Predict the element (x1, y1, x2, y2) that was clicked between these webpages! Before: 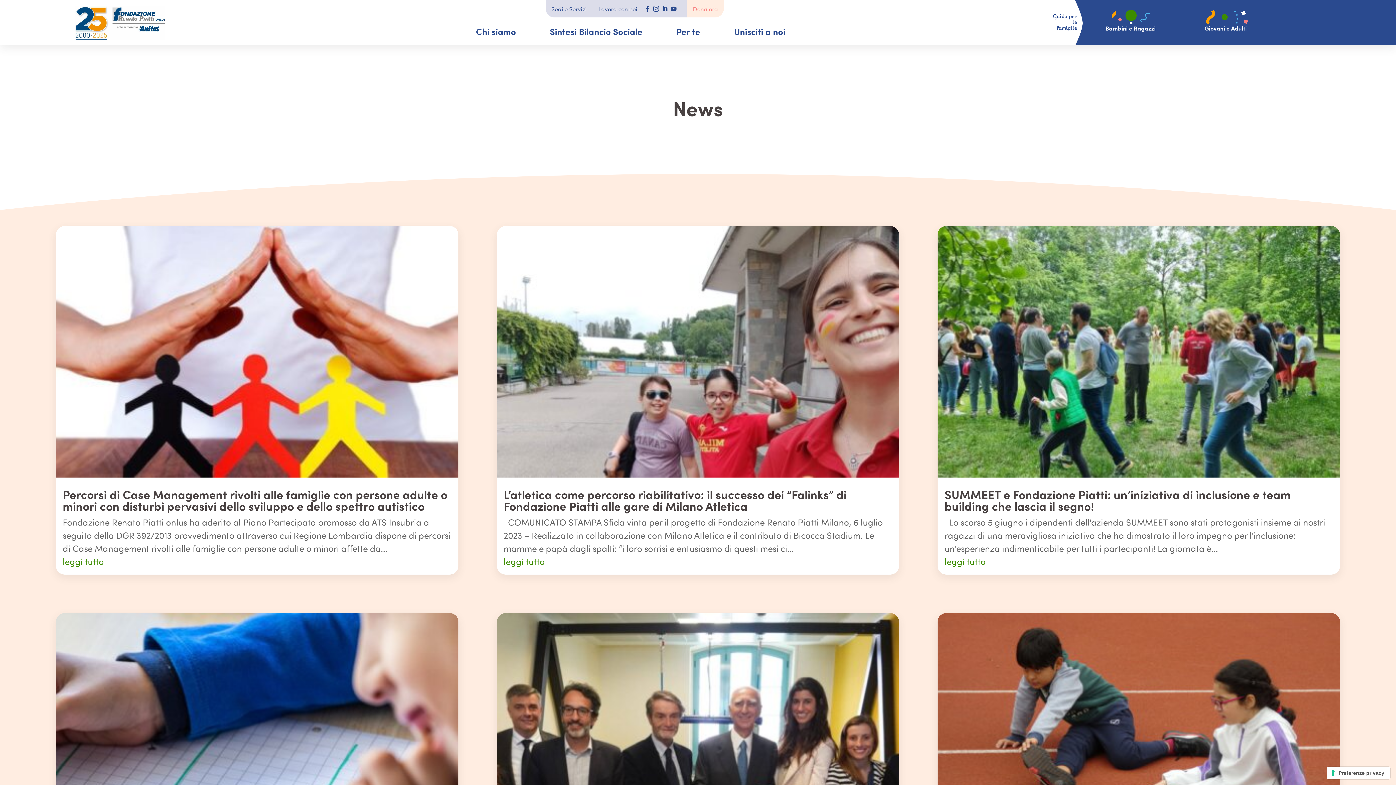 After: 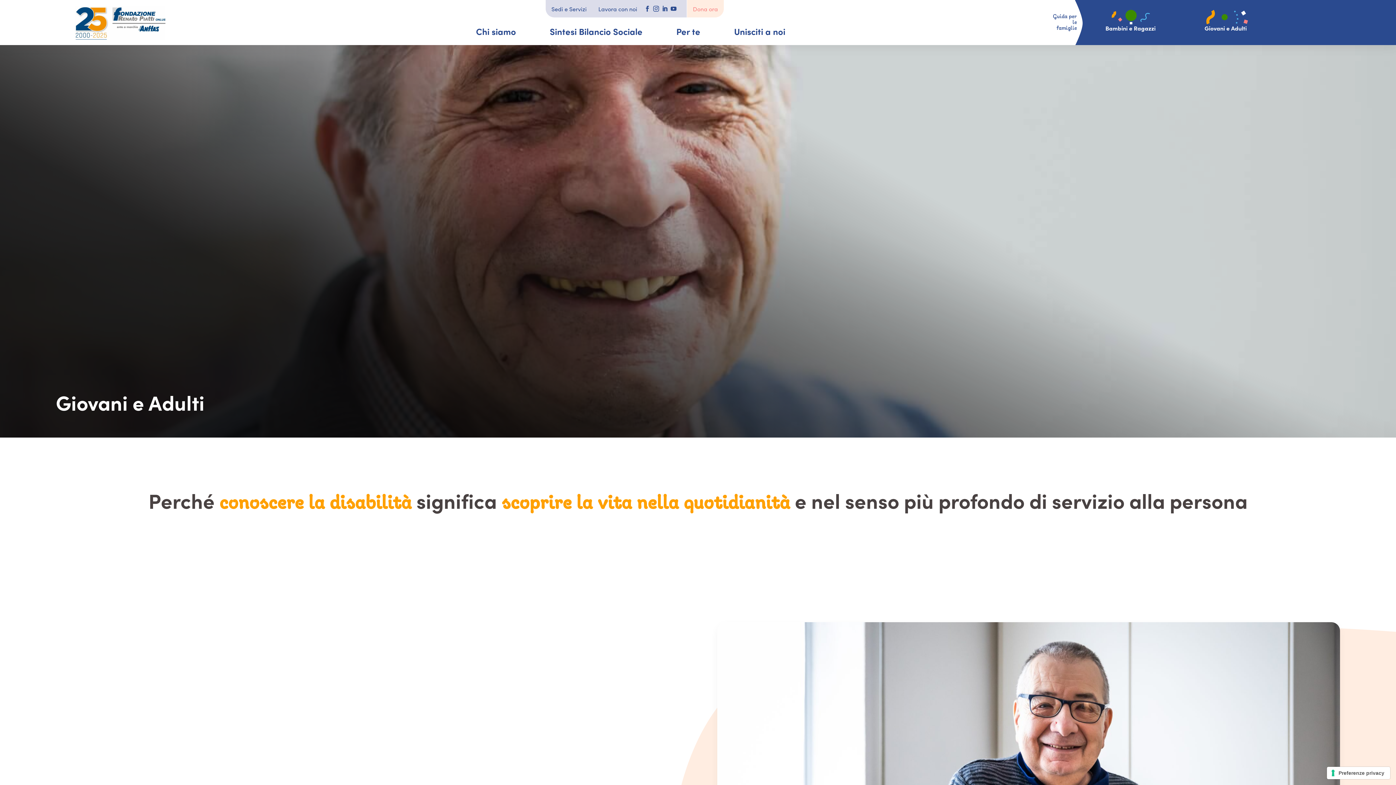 Action: bbox: (1190, 9, 1271, 24)